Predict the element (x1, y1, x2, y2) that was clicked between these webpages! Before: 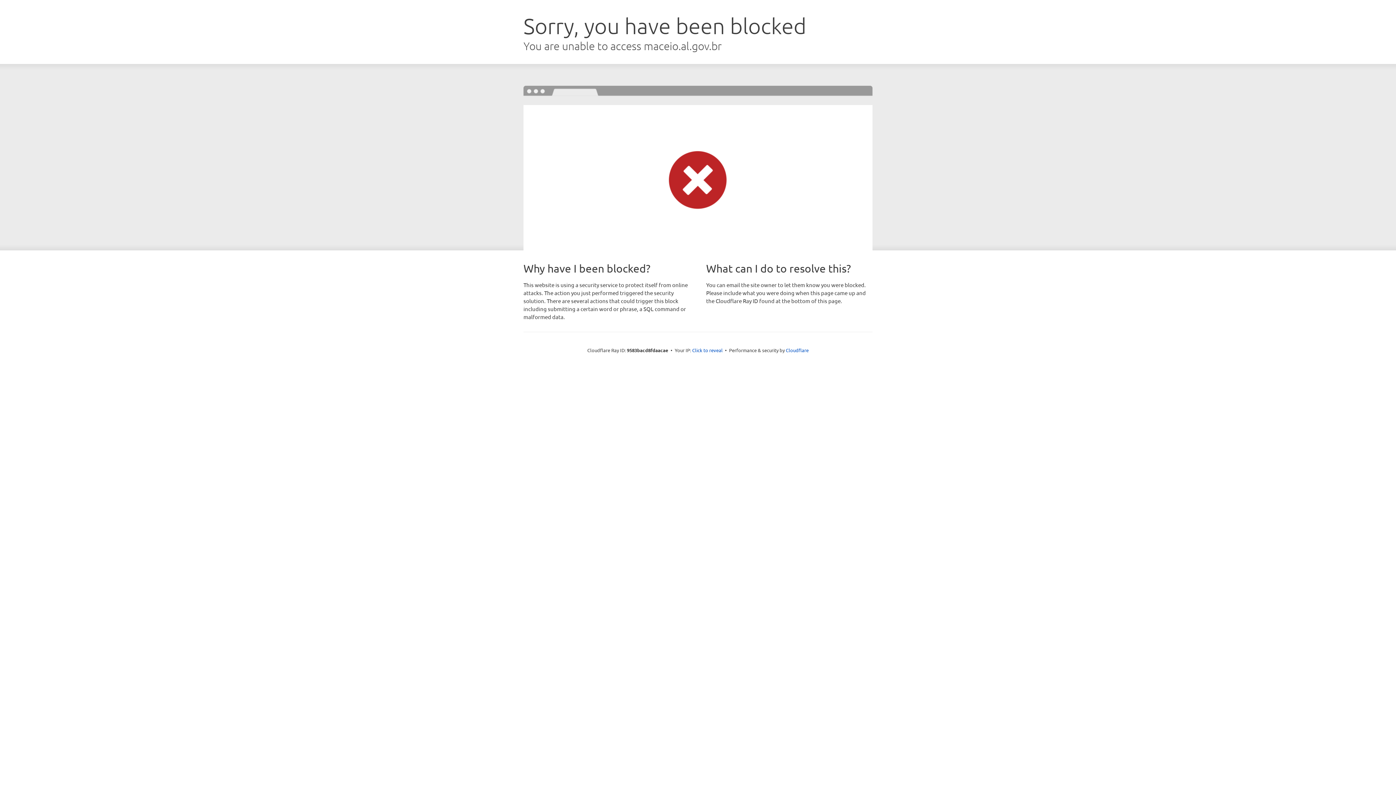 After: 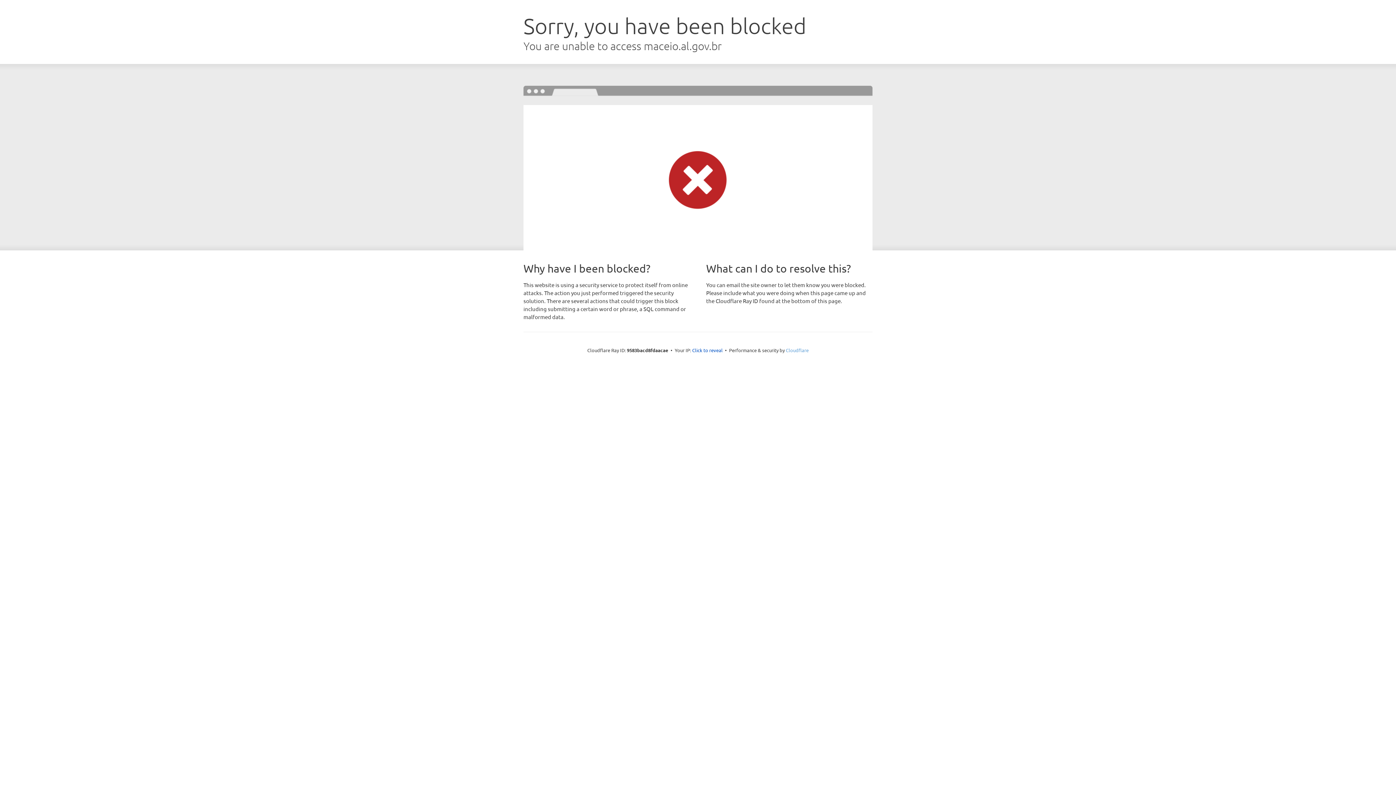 Action: bbox: (786, 347, 808, 353) label: Cloudflare